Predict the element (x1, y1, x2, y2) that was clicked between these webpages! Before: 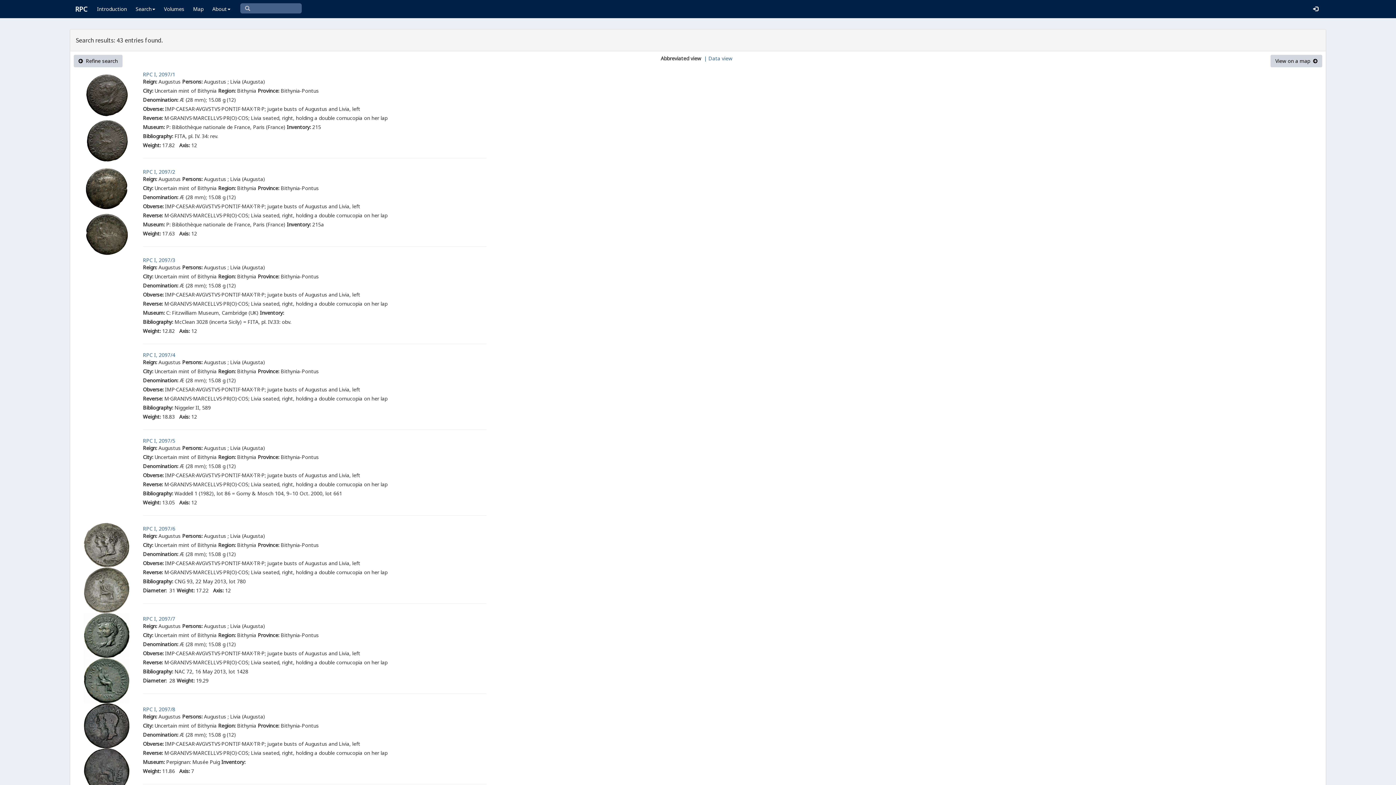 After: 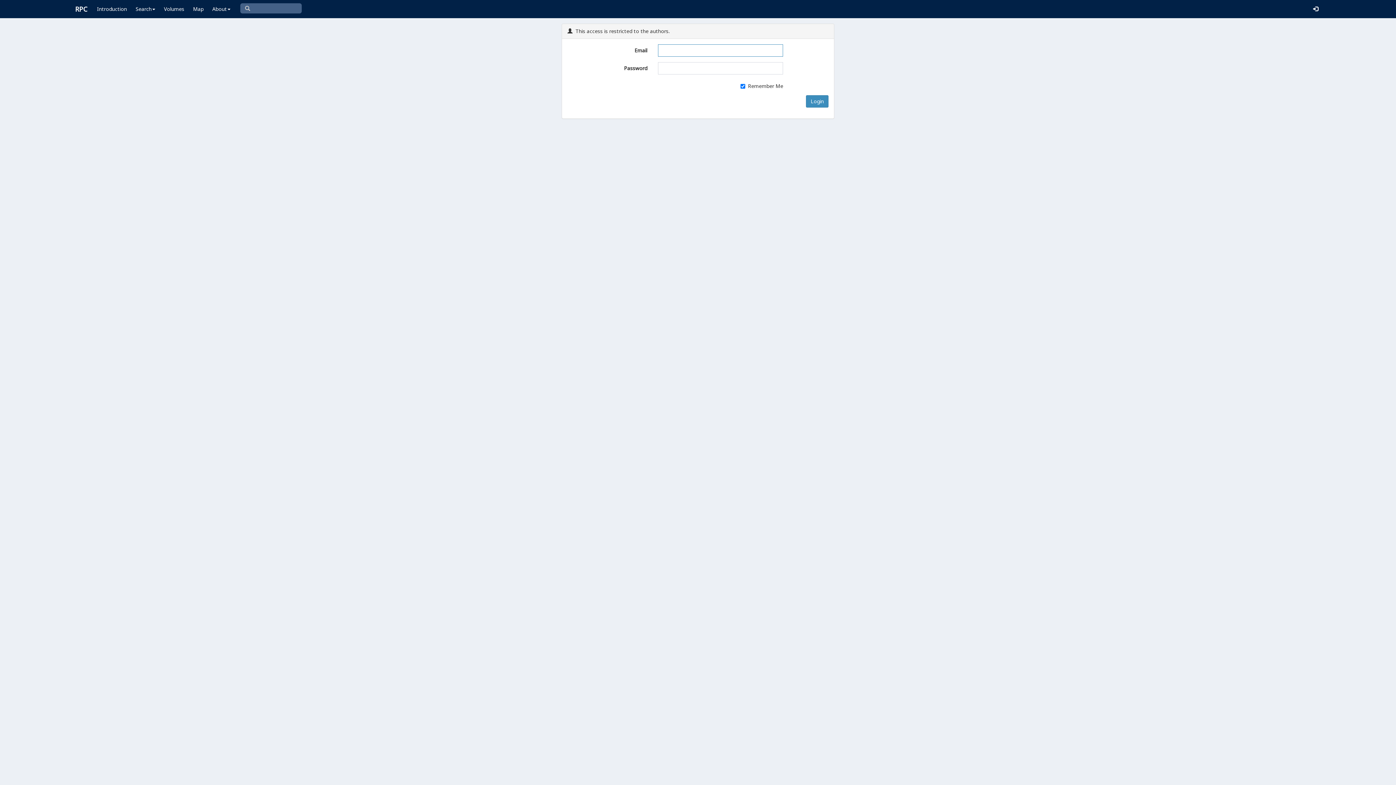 Action: bbox: (1309, 0, 1322, 18)